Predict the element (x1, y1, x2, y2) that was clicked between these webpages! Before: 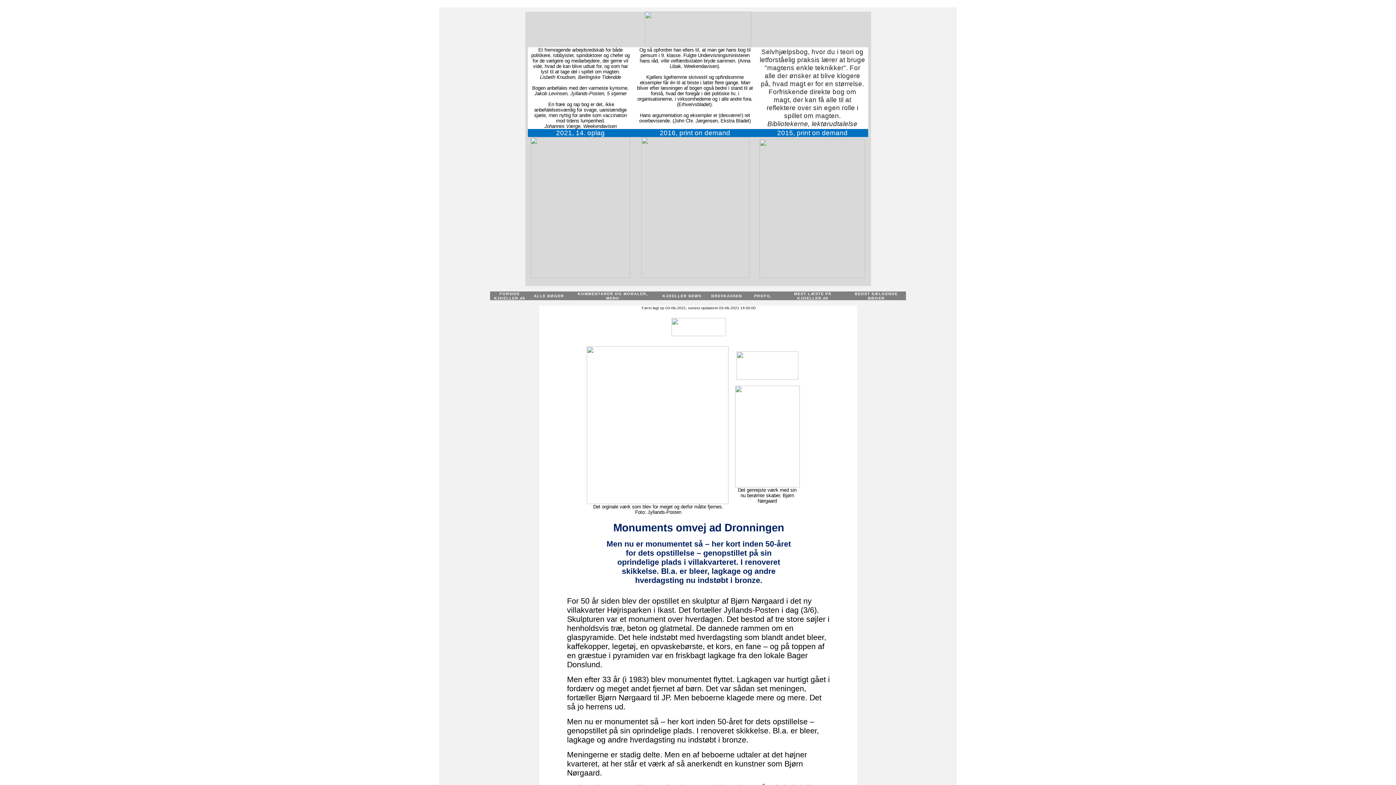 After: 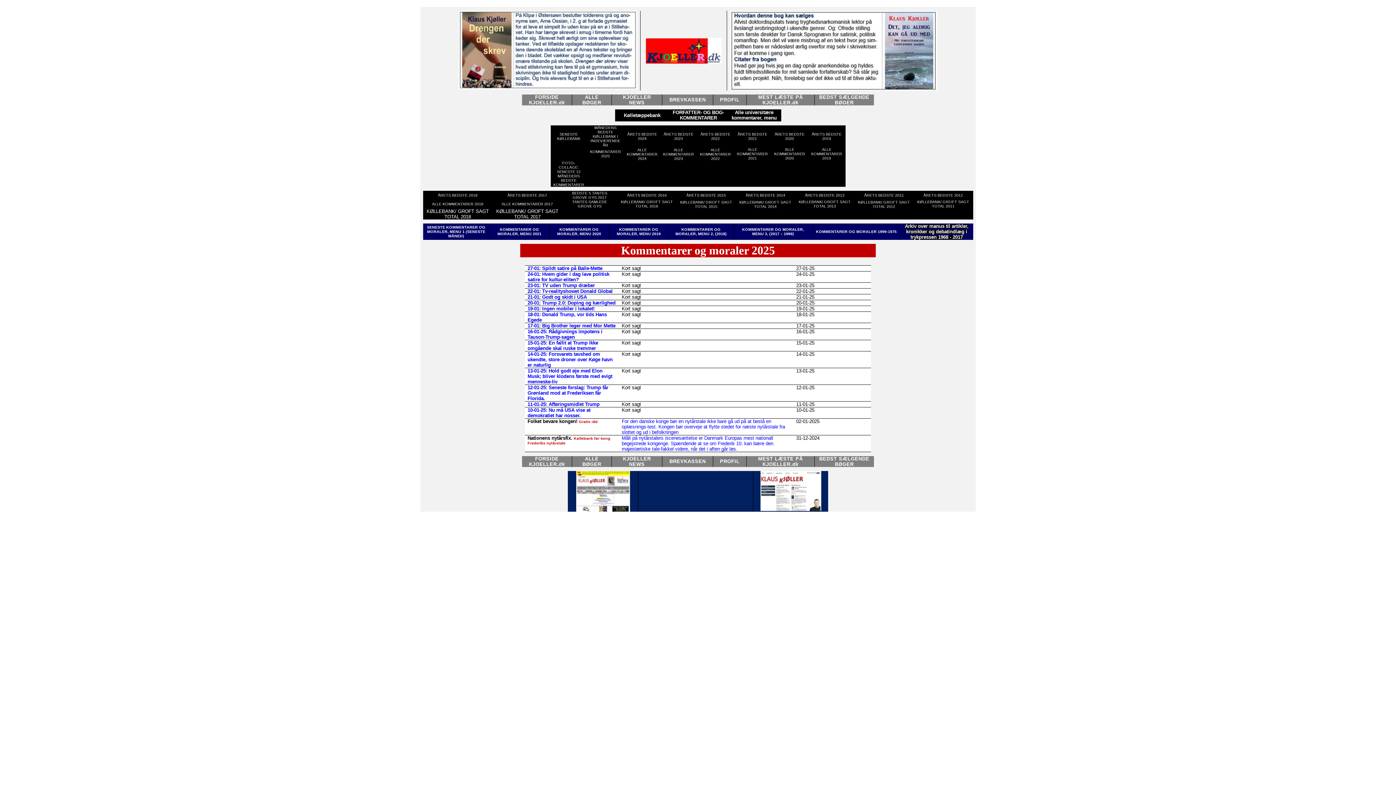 Action: label: KOMMENTARER OG MORALER, MENU bbox: (577, 291, 648, 300)